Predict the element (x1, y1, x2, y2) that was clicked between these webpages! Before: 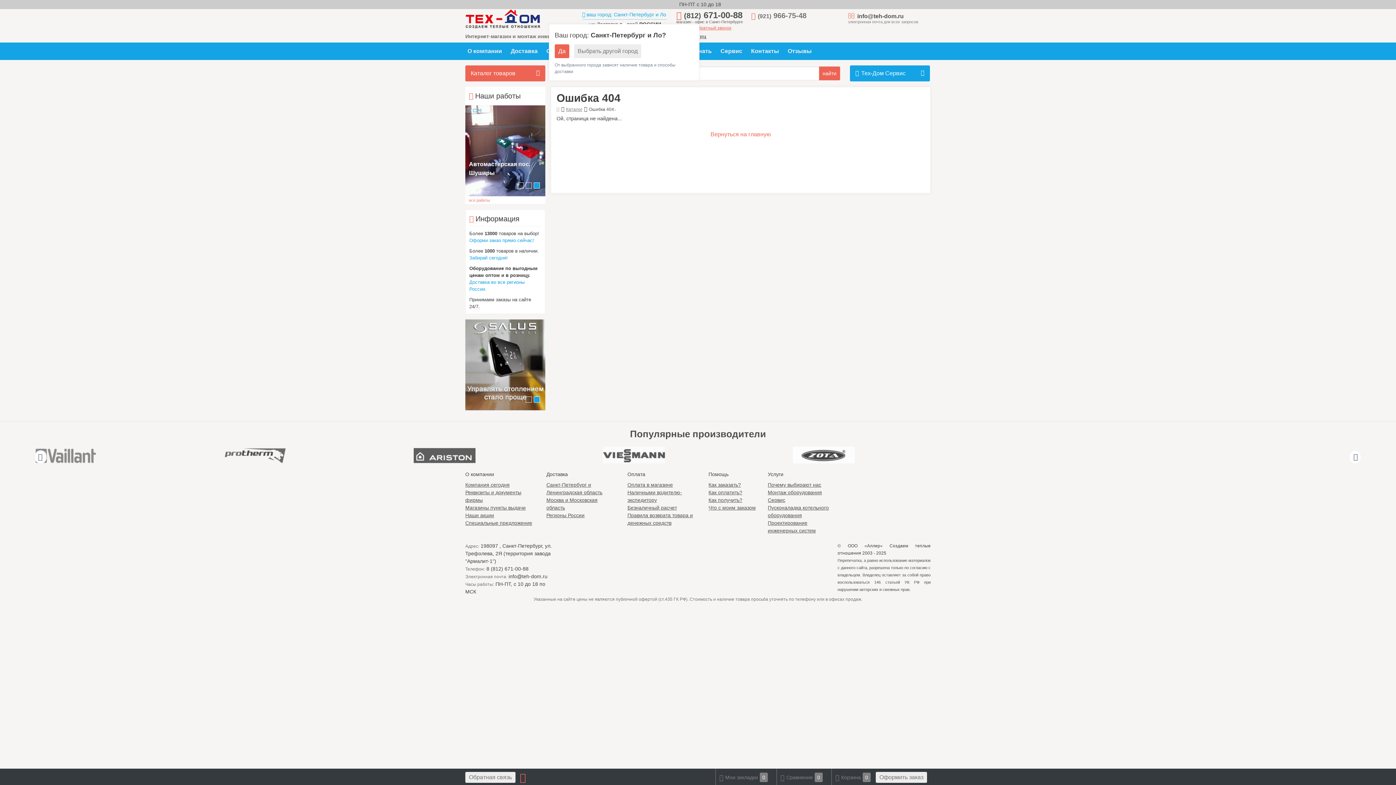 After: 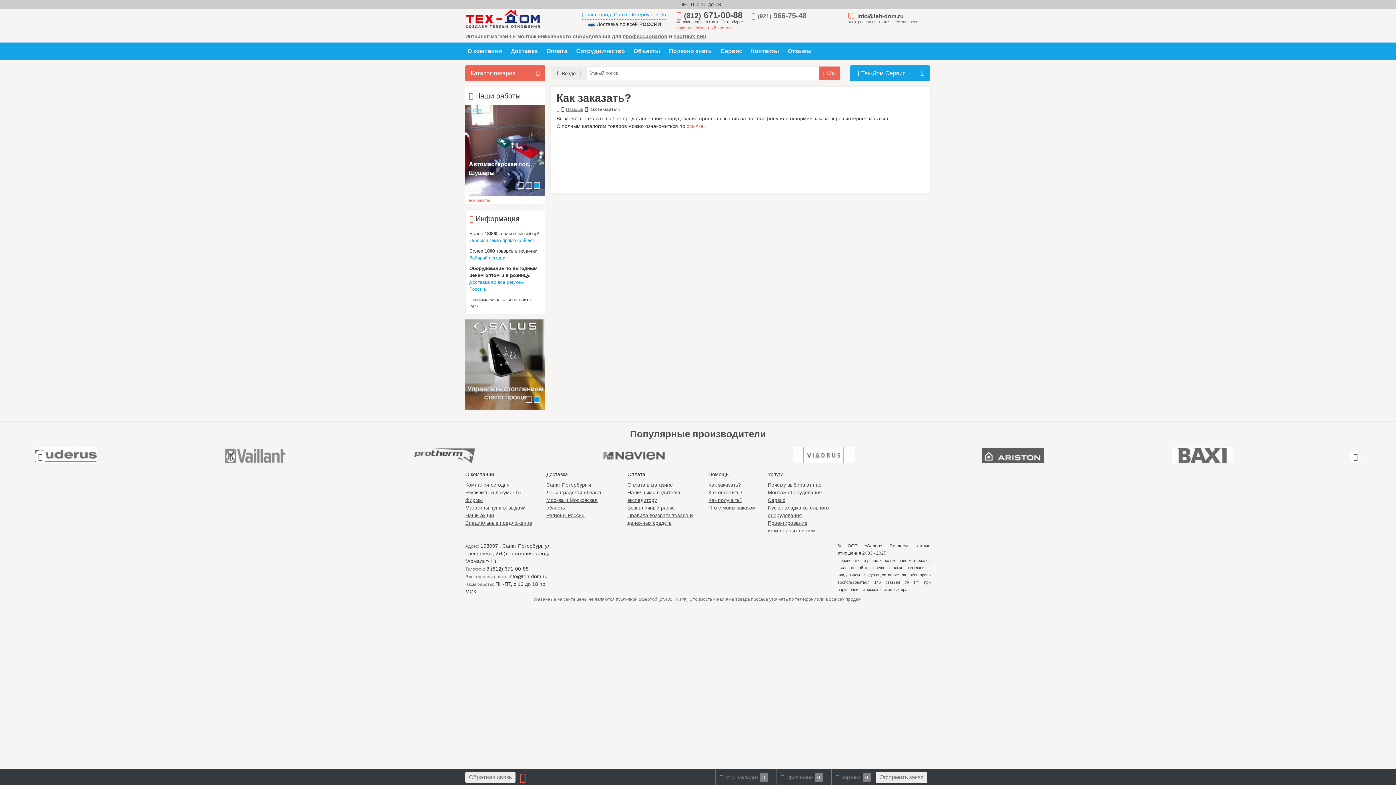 Action: bbox: (708, 482, 741, 488) label: Как заказать?